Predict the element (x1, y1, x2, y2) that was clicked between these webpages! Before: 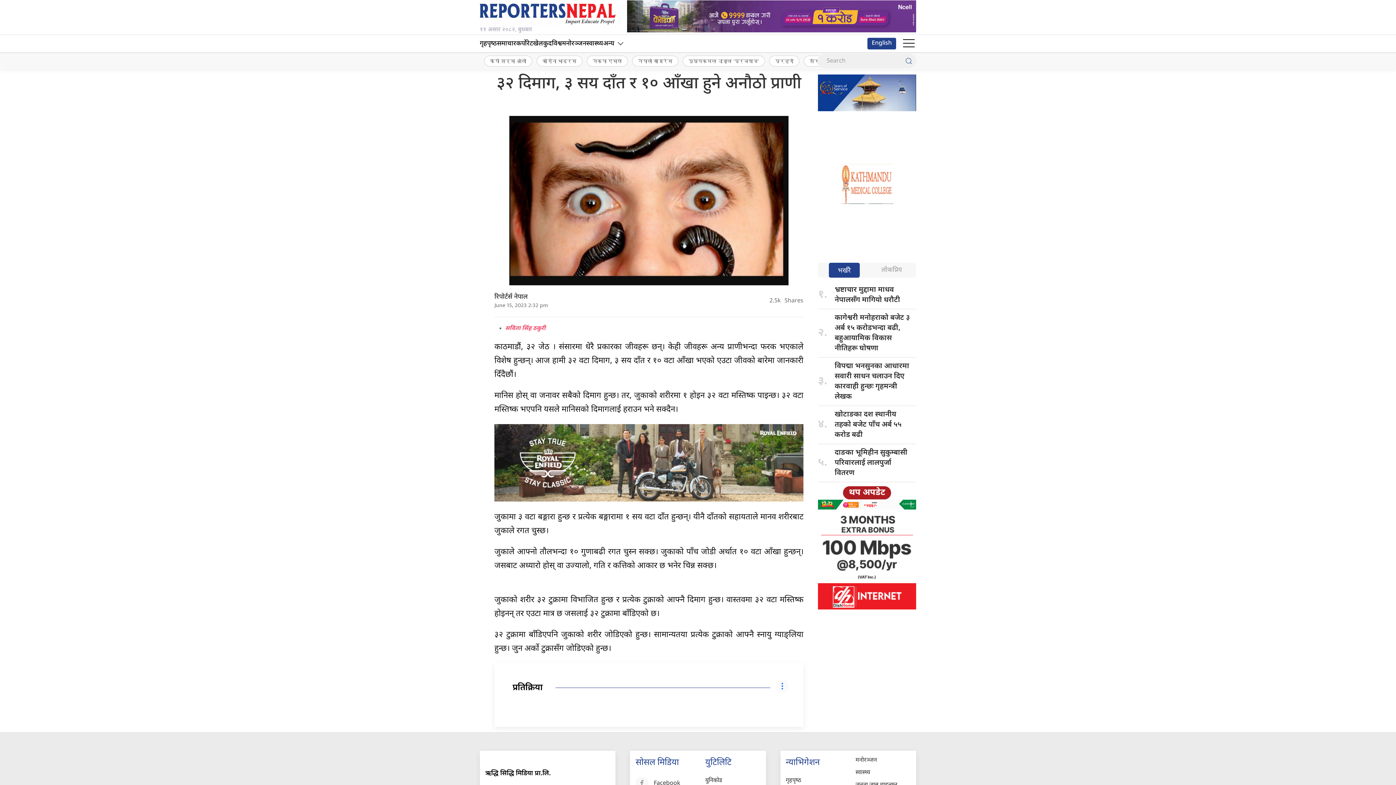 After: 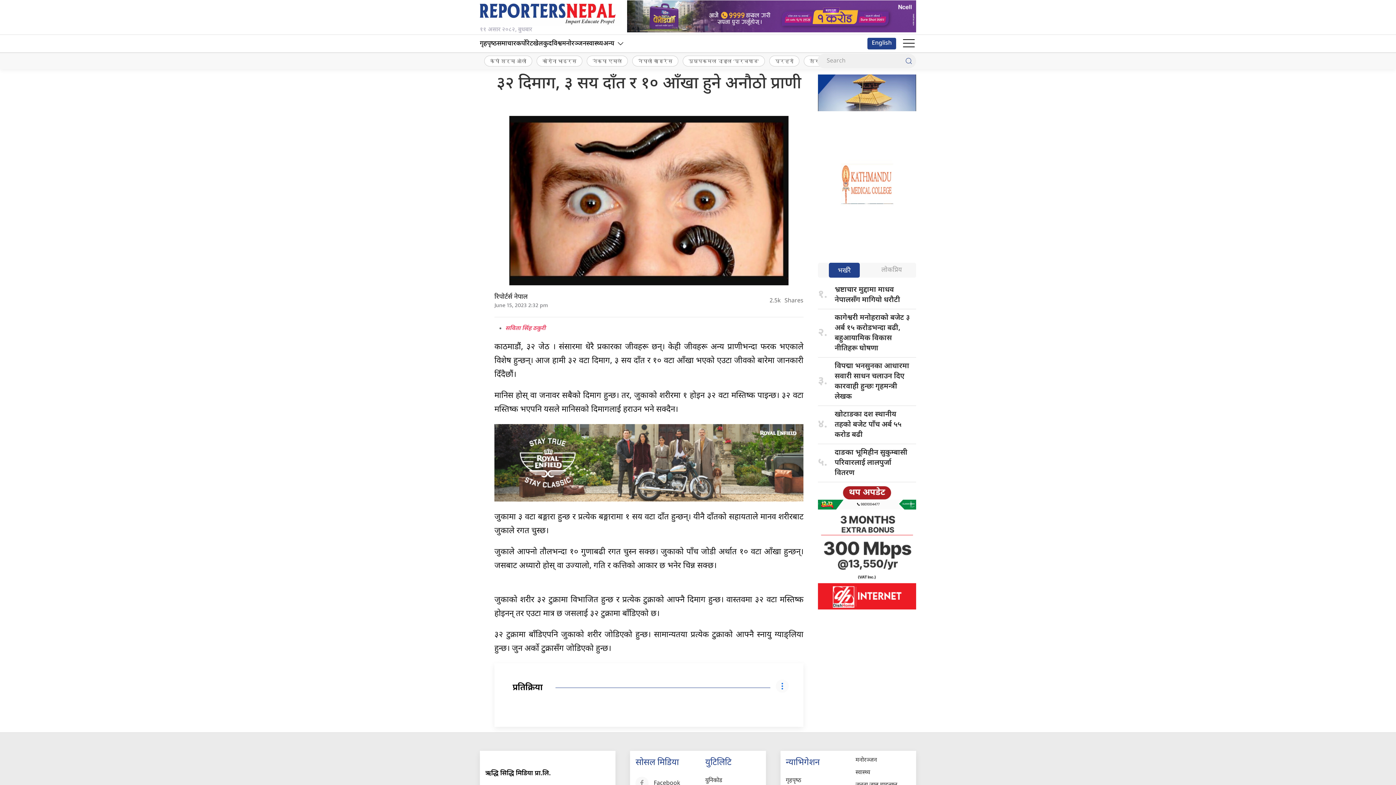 Action: bbox: (818, 558, 916, 565)